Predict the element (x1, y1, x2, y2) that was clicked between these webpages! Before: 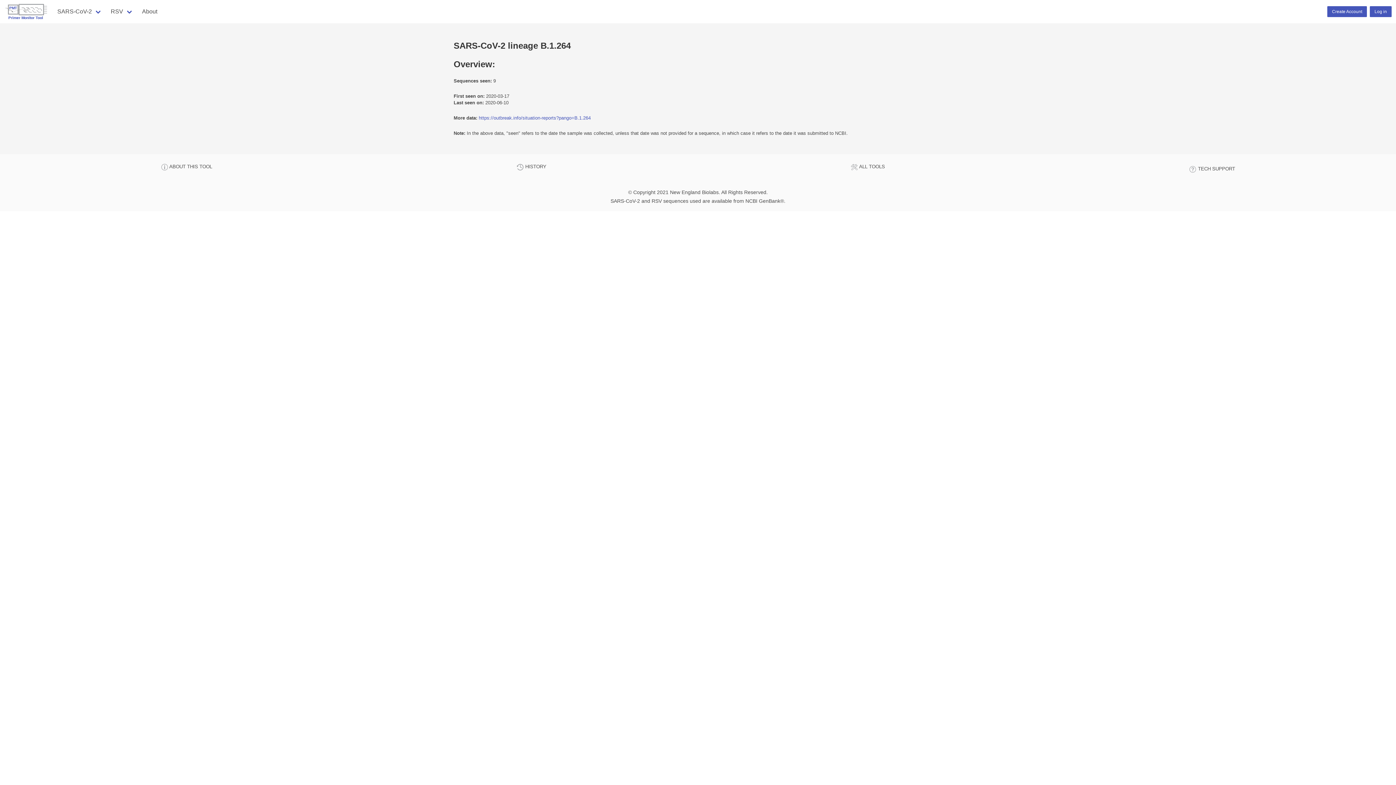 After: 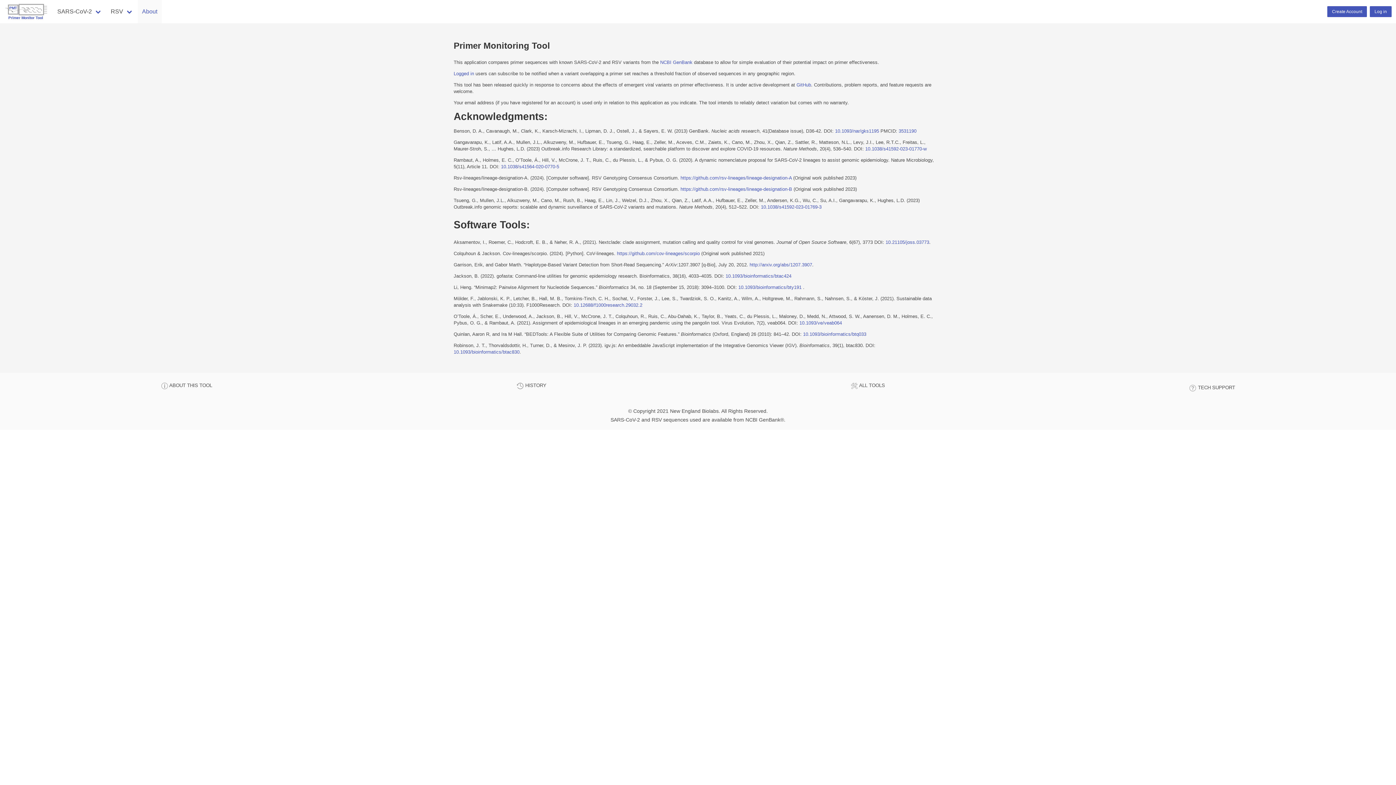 Action: bbox: (137, 0, 161, 23) label: About